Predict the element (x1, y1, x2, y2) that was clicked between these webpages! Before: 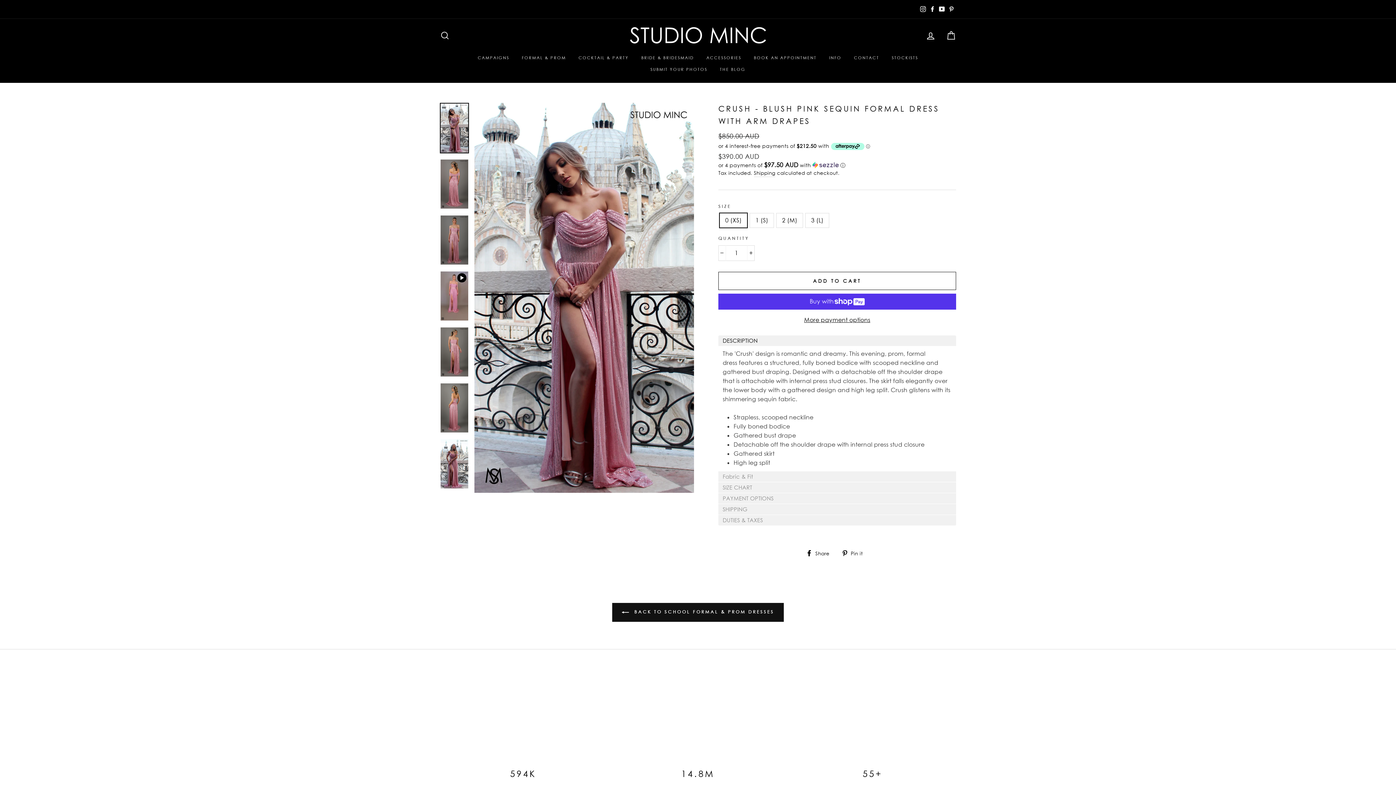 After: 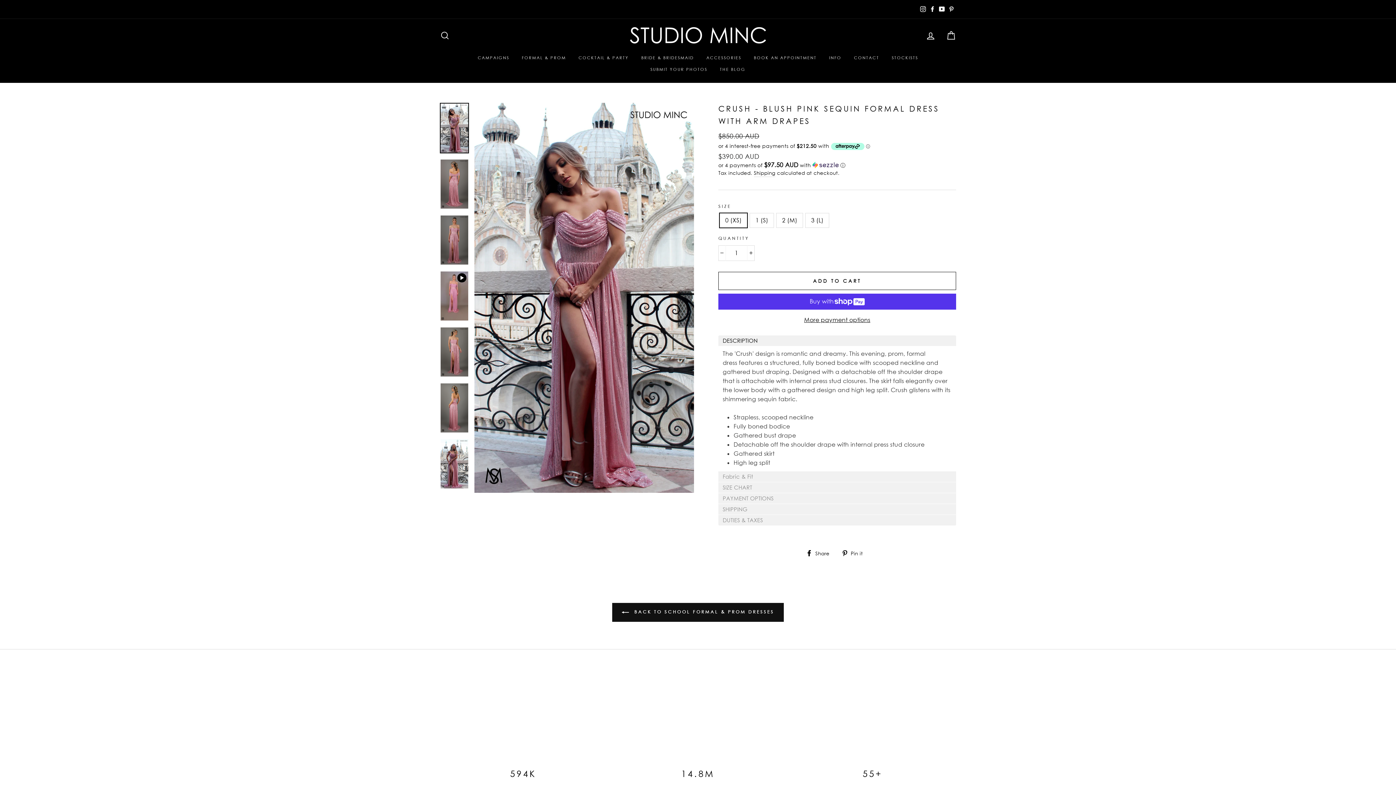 Action: bbox: (946, 3, 956, 14) label: Pinterest